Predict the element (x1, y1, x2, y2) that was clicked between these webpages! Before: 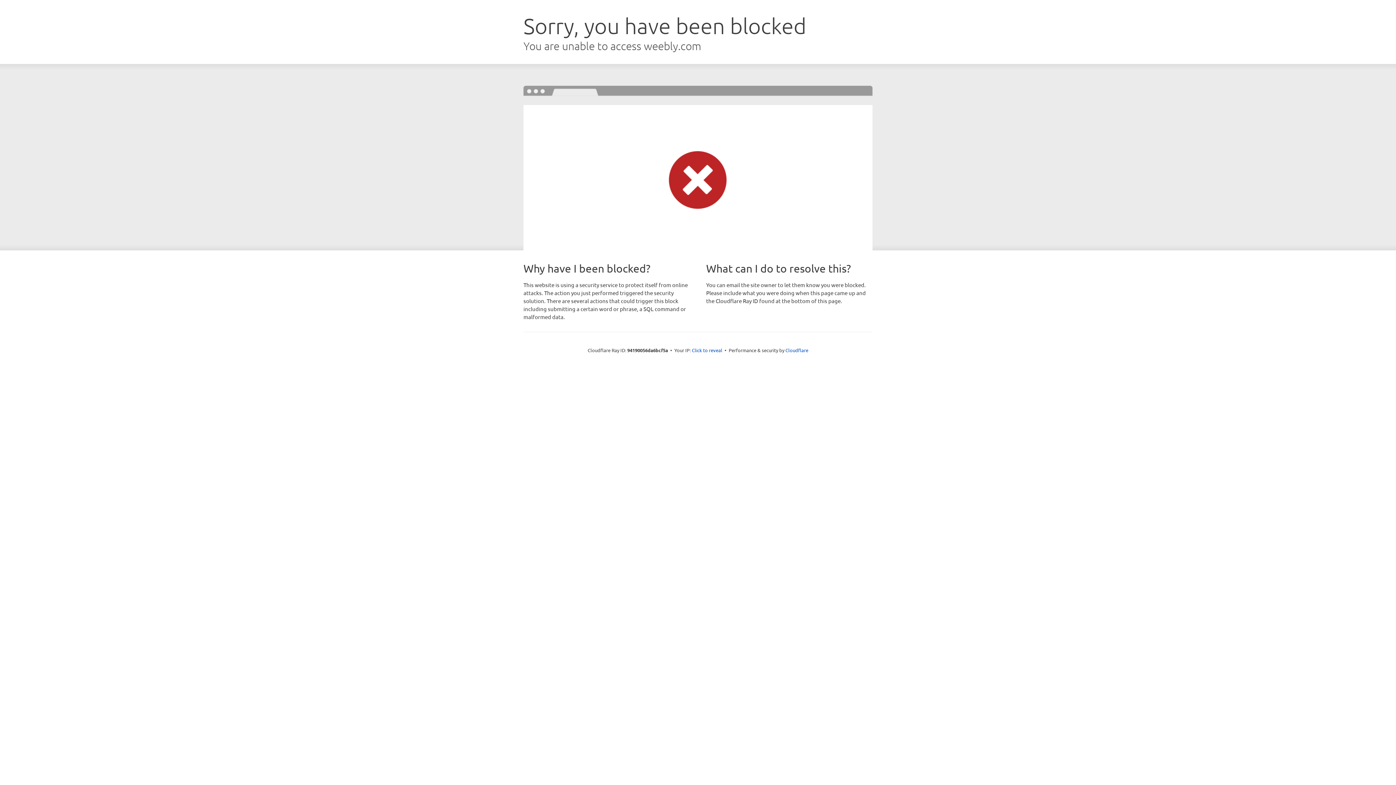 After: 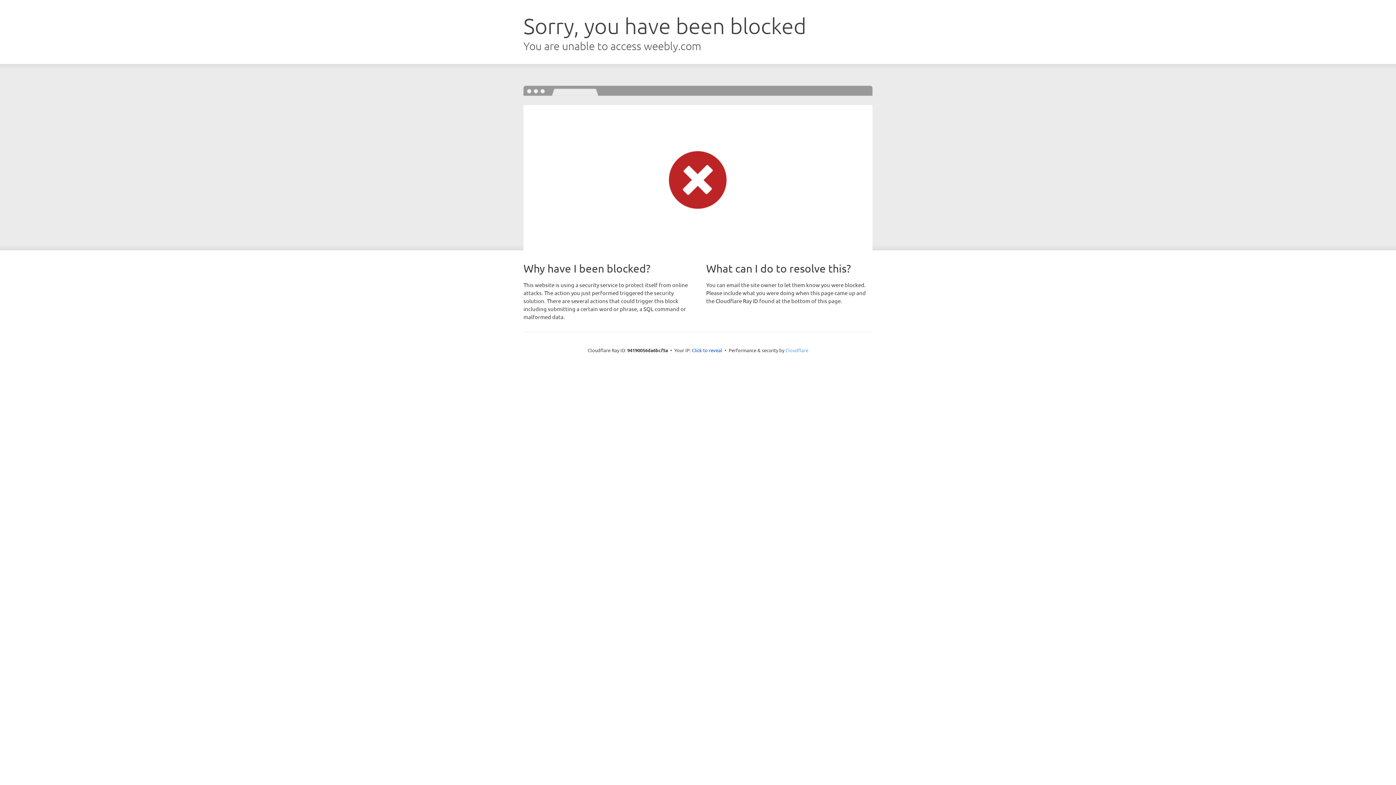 Action: bbox: (785, 347, 808, 353) label: Cloudflare